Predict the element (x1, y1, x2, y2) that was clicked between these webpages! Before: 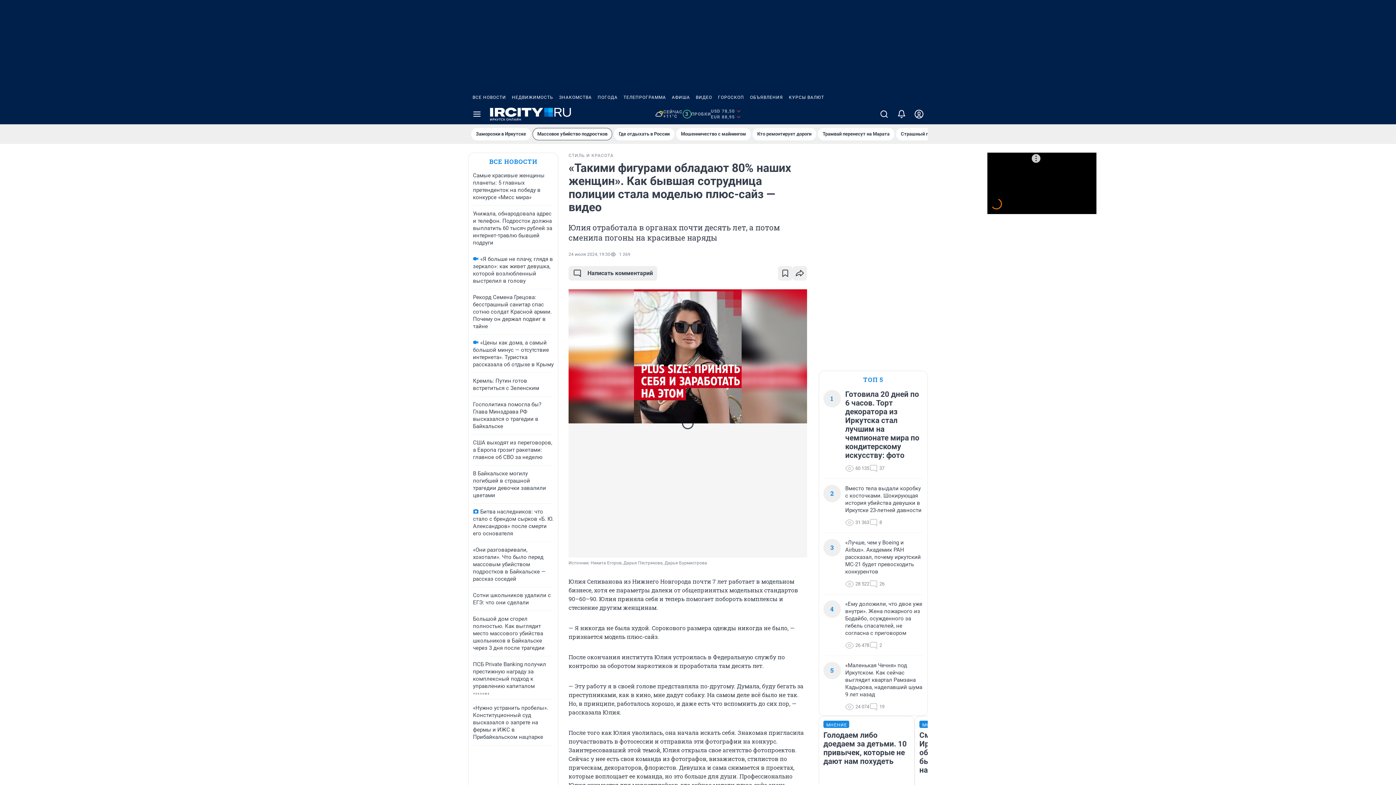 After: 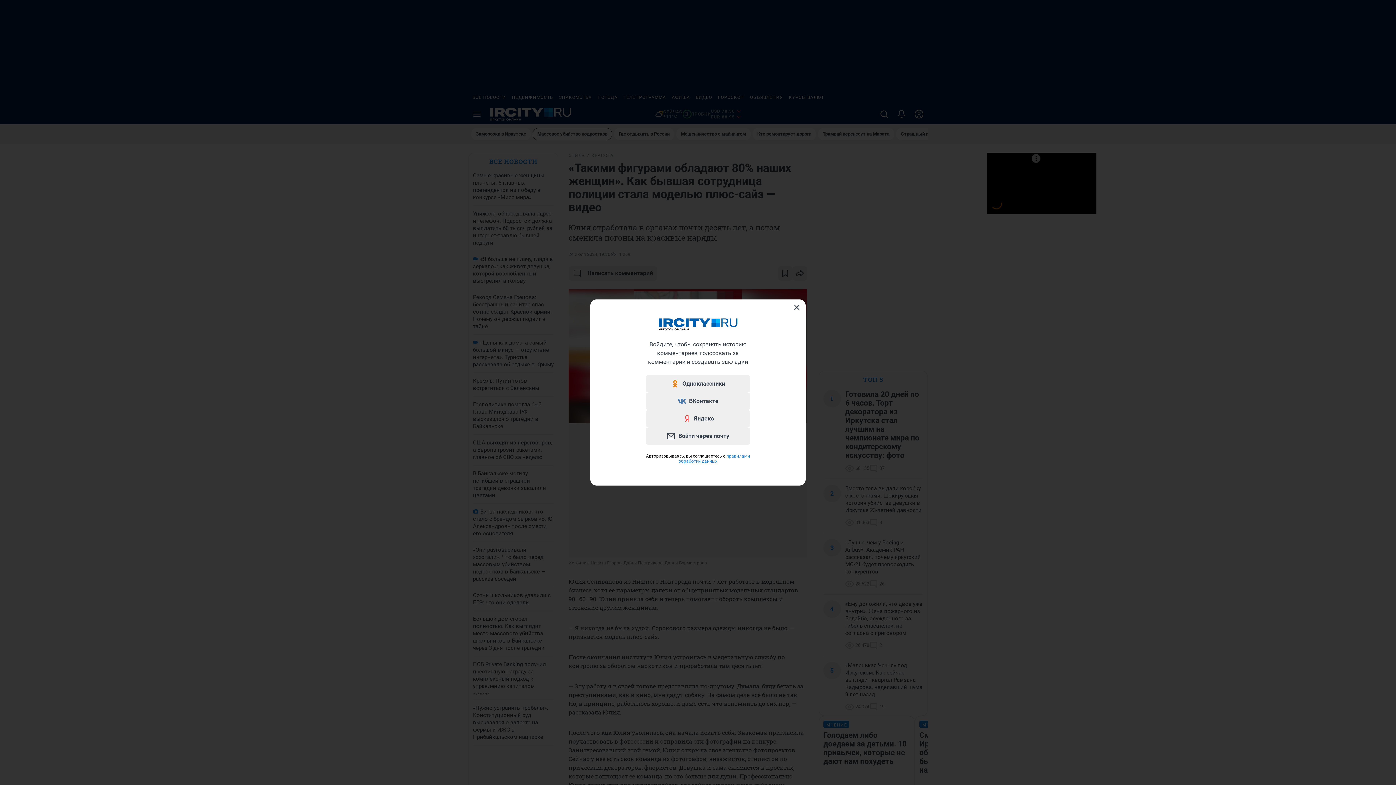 Action: bbox: (910, 104, 928, 124)